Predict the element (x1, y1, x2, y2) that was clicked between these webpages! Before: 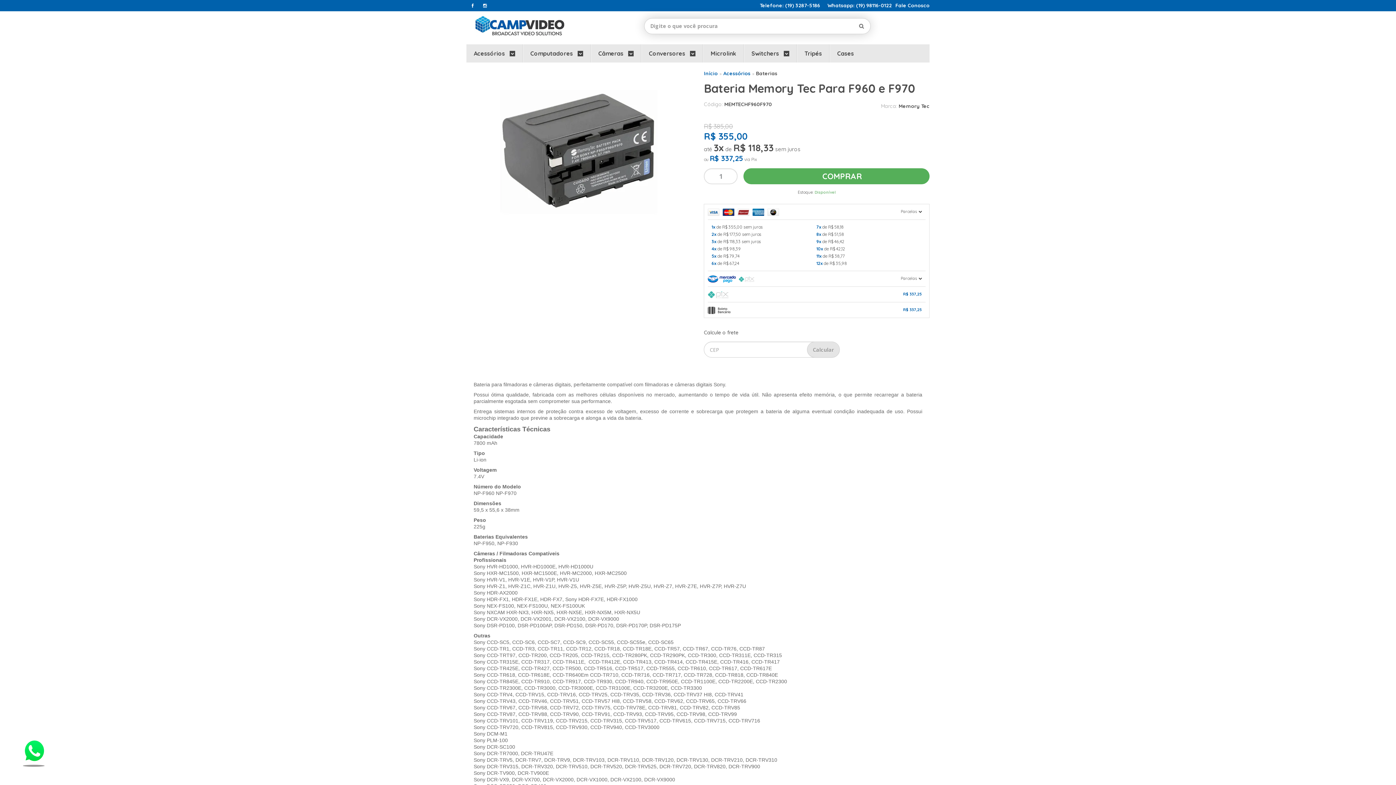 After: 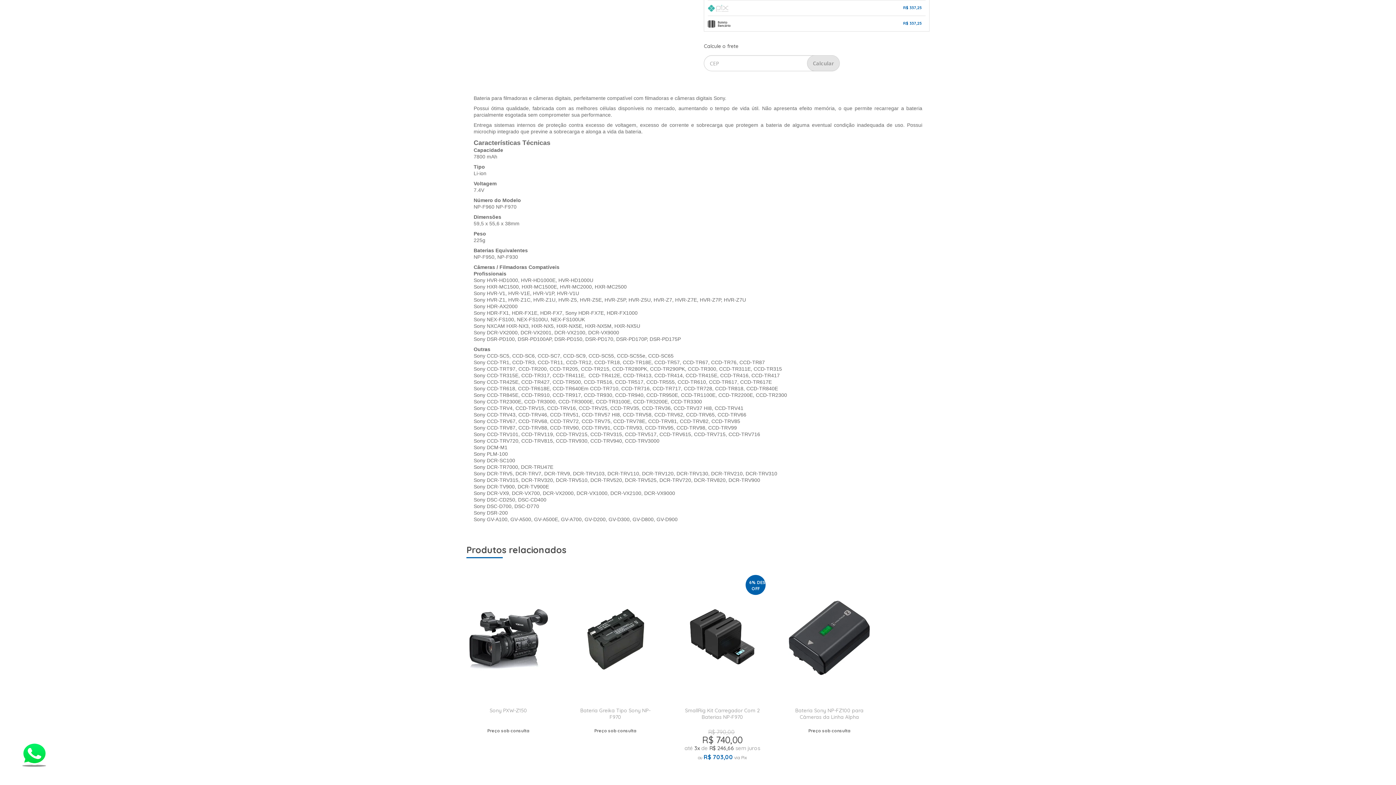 Action: bbox: (708, 271, 925, 286) label: Parcelas 
 